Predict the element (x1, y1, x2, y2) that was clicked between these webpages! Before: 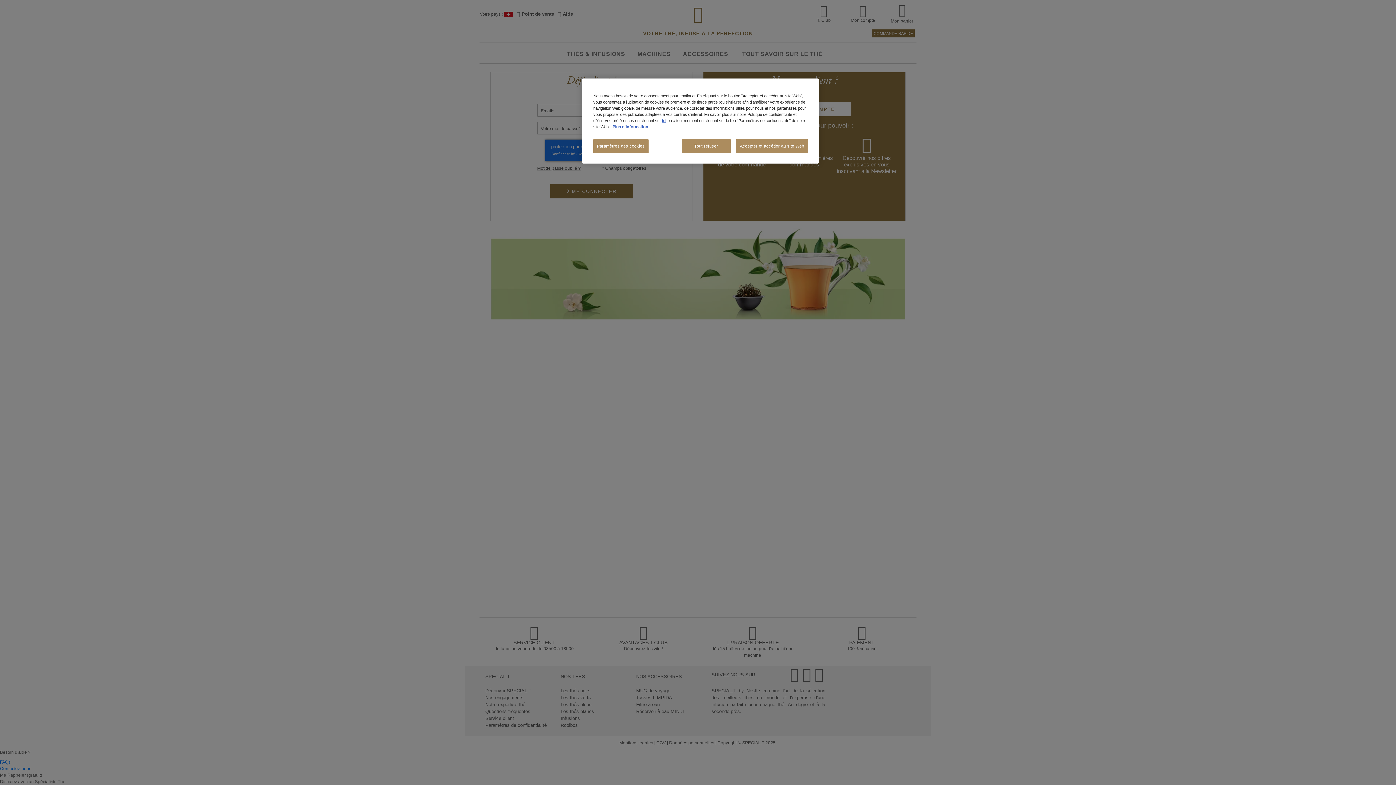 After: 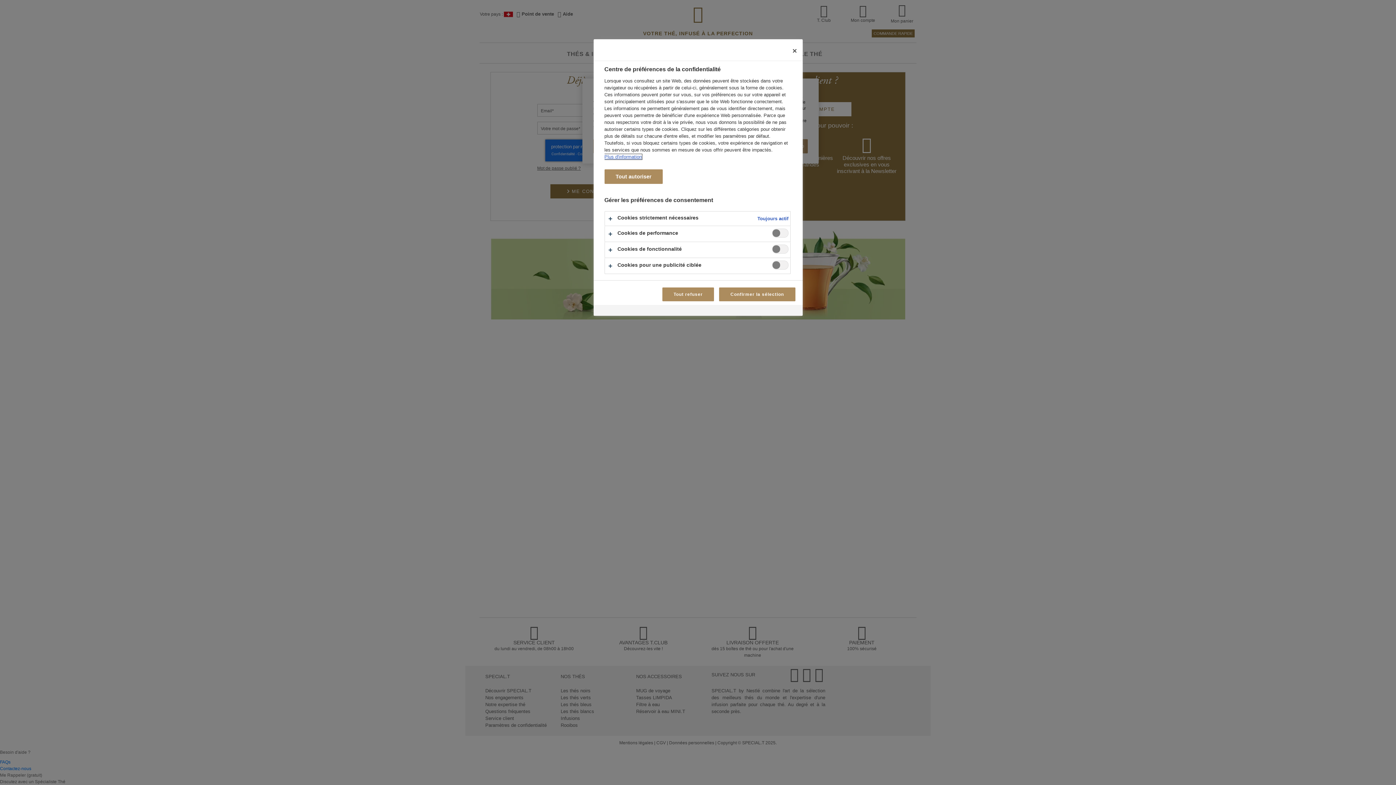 Action: label: Pour en savoir plus sur la protection de votre vie privée, s'ouvre dans un nouvel onglet bbox: (662, 118, 666, 122)